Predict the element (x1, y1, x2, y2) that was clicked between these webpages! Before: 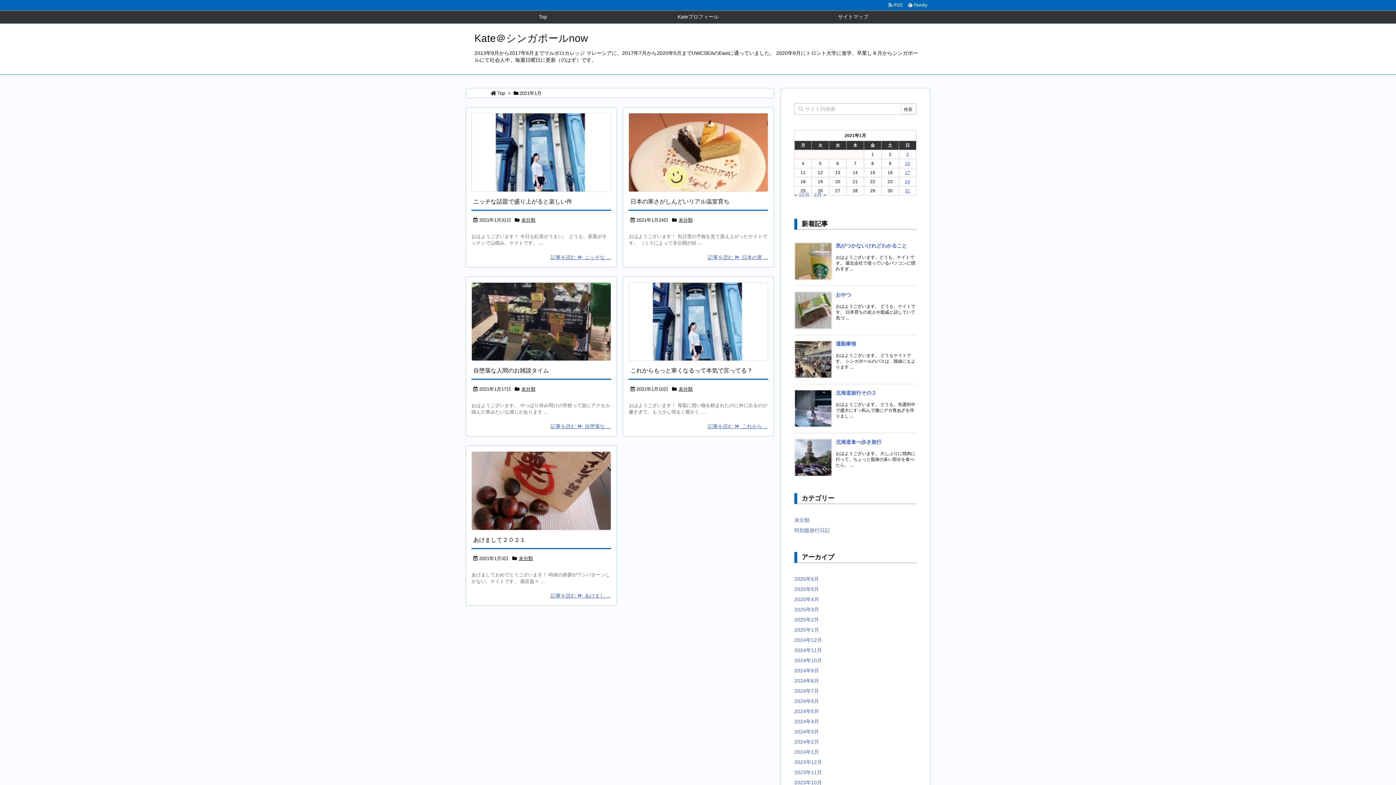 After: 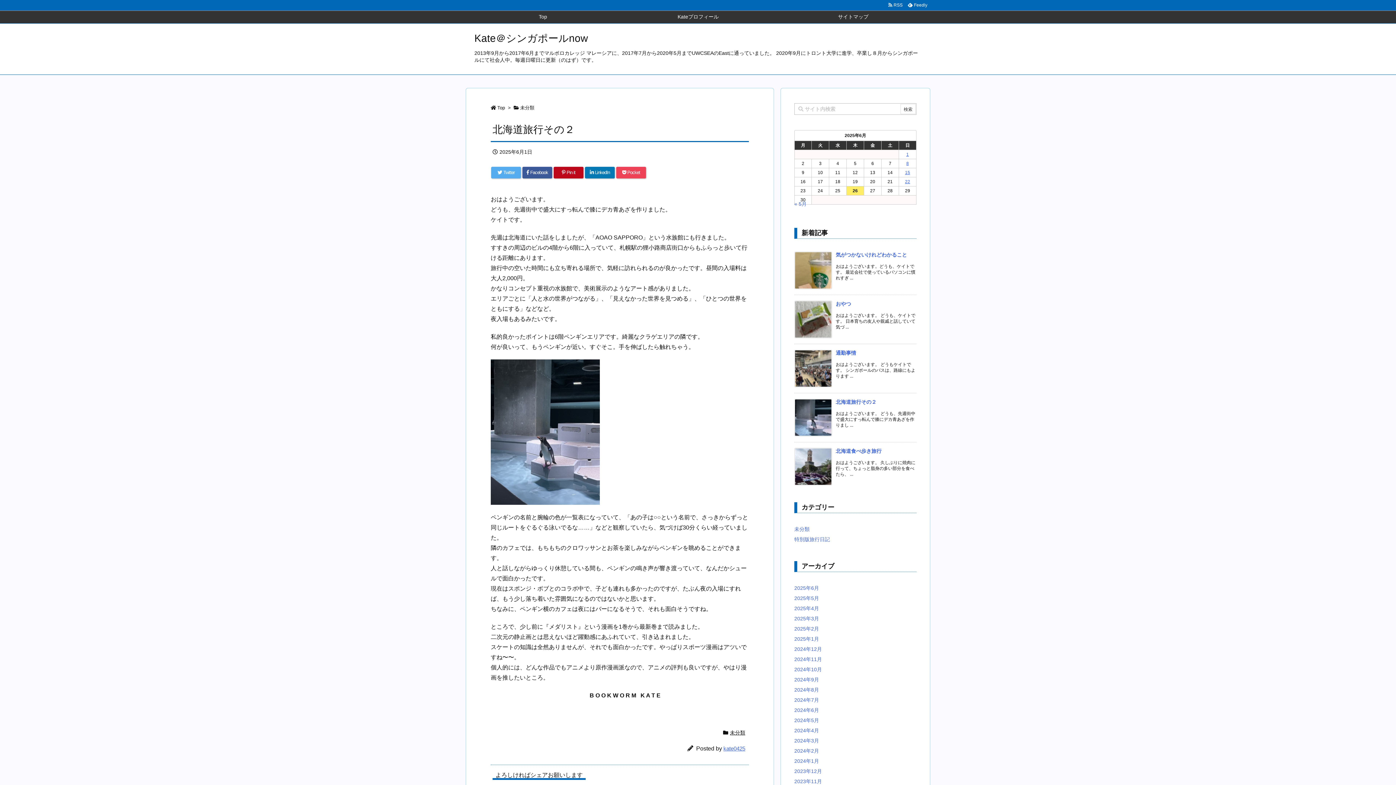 Action: bbox: (836, 390, 876, 396) label: 新着記事